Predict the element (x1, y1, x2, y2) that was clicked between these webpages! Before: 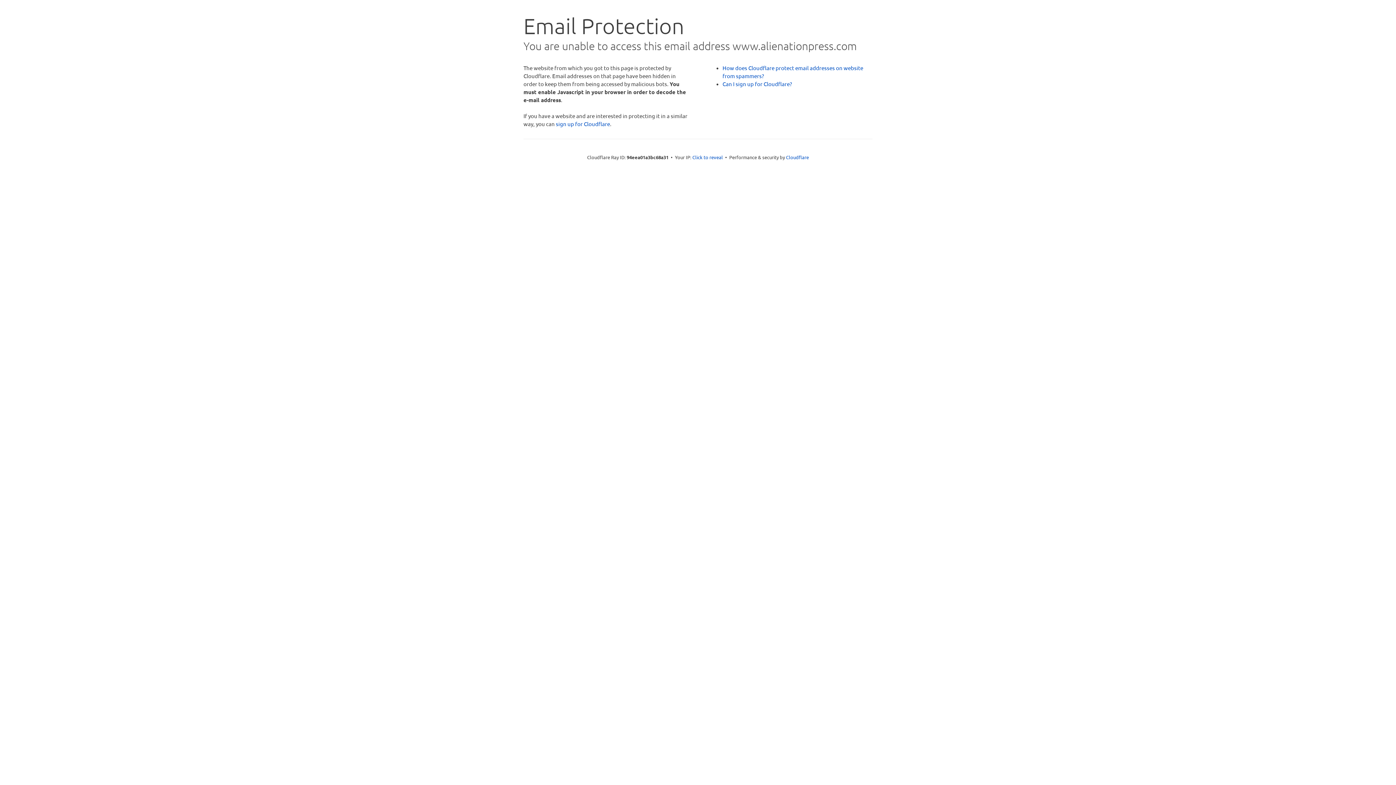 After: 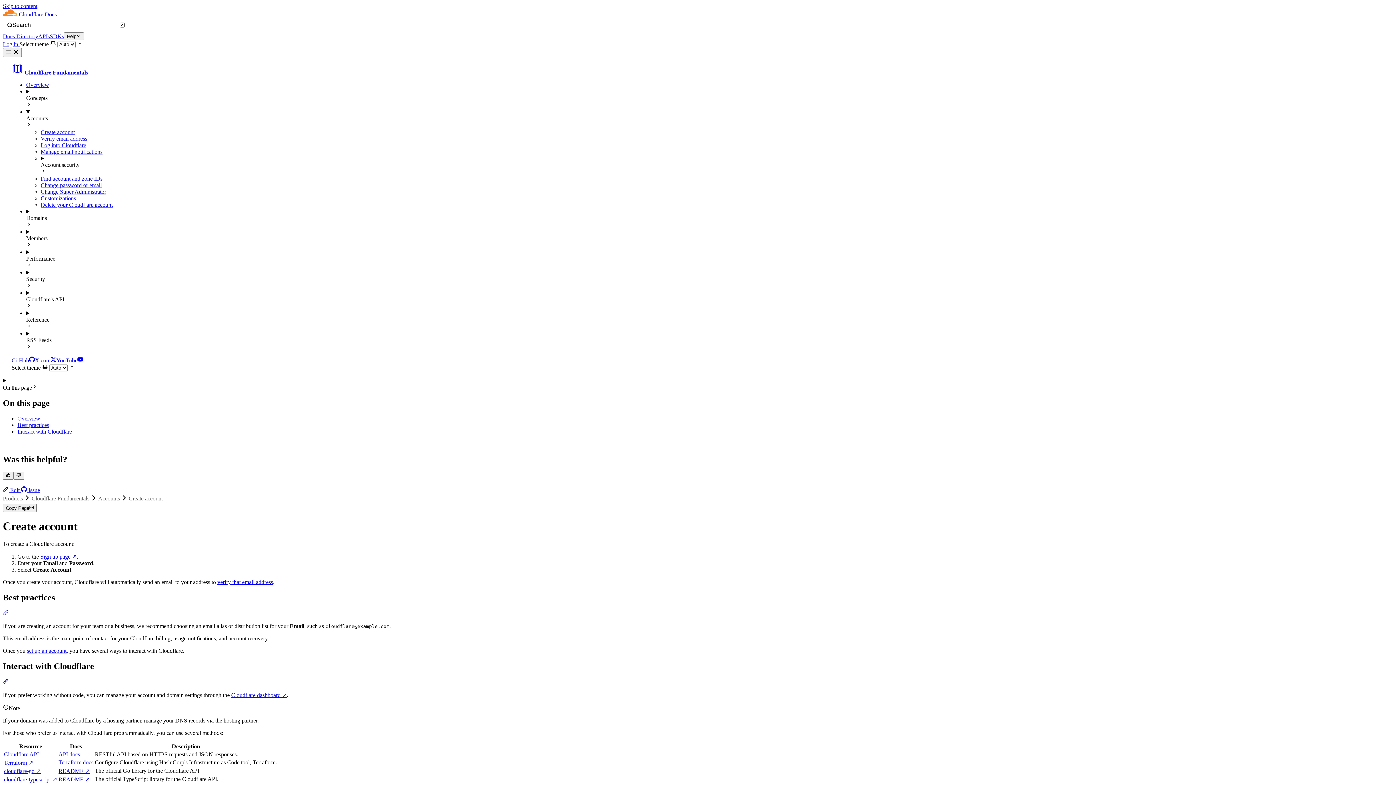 Action: bbox: (722, 80, 792, 87) label: Can I sign up for Cloudflare?